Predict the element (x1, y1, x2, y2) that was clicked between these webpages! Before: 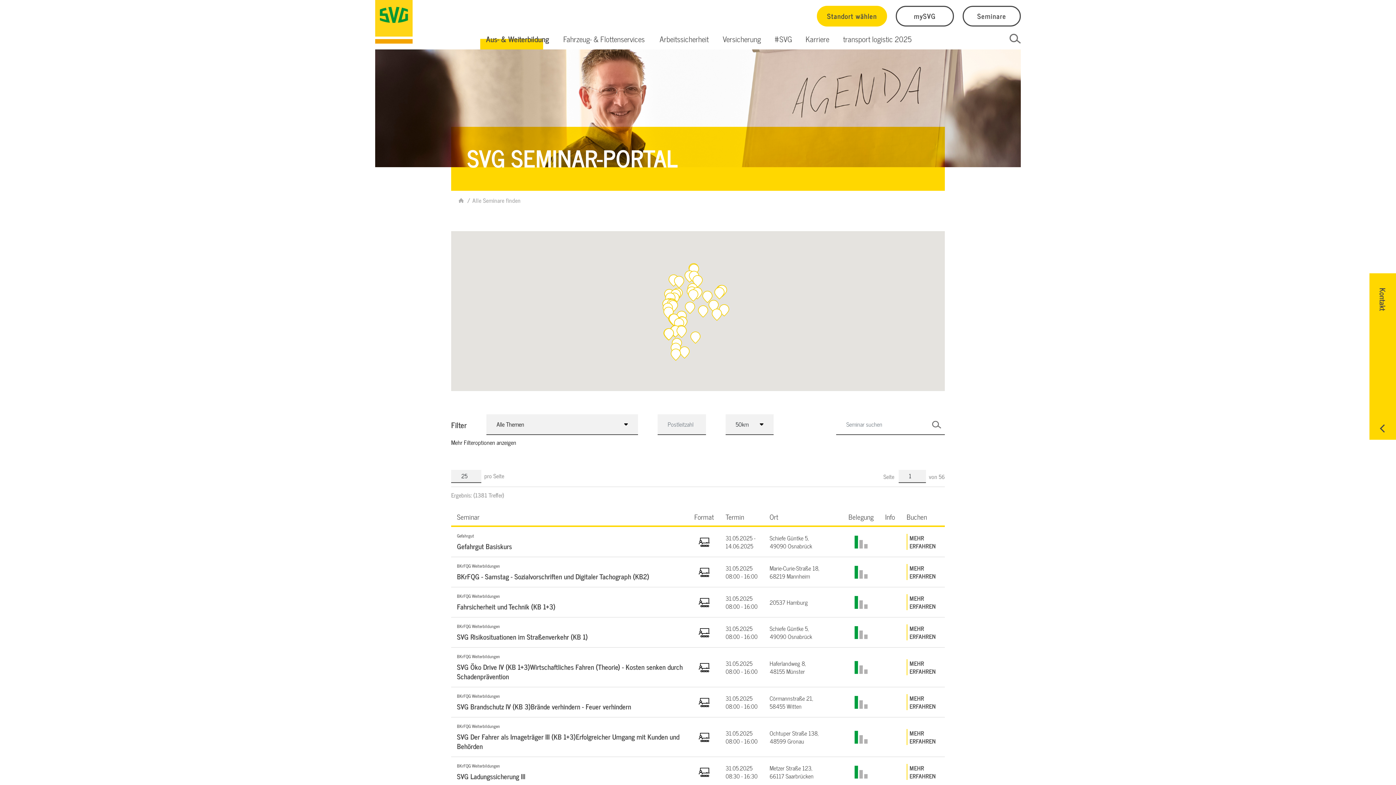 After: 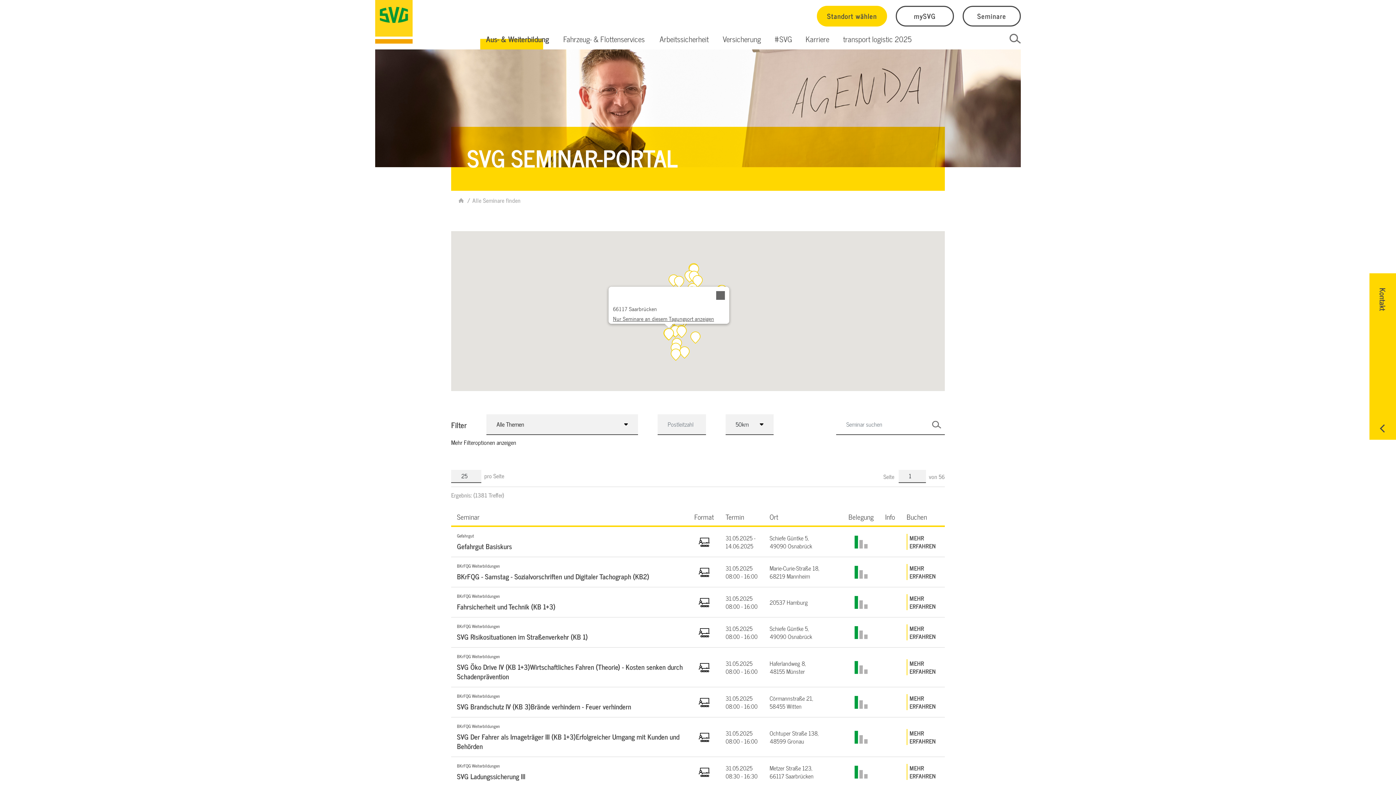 Action: bbox: (664, 328, 674, 341)